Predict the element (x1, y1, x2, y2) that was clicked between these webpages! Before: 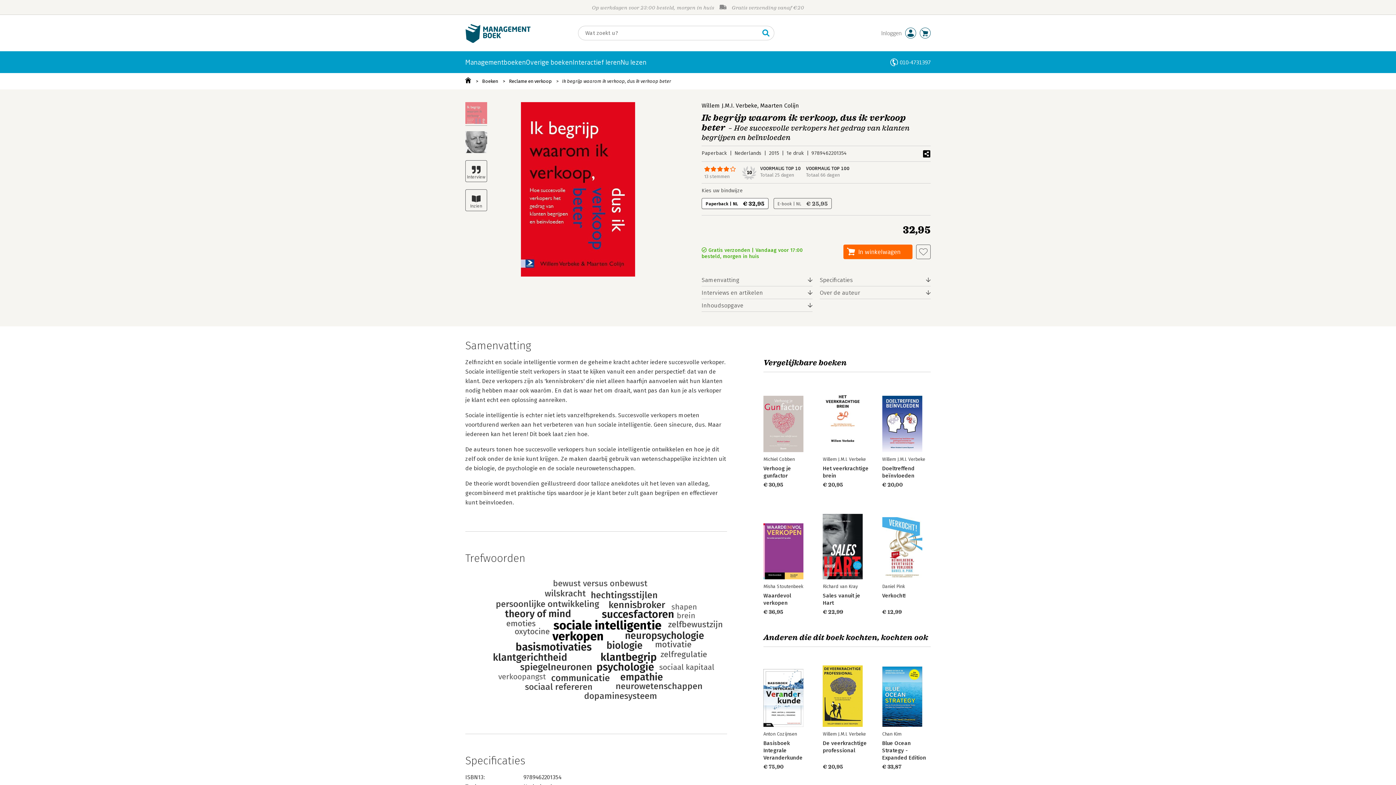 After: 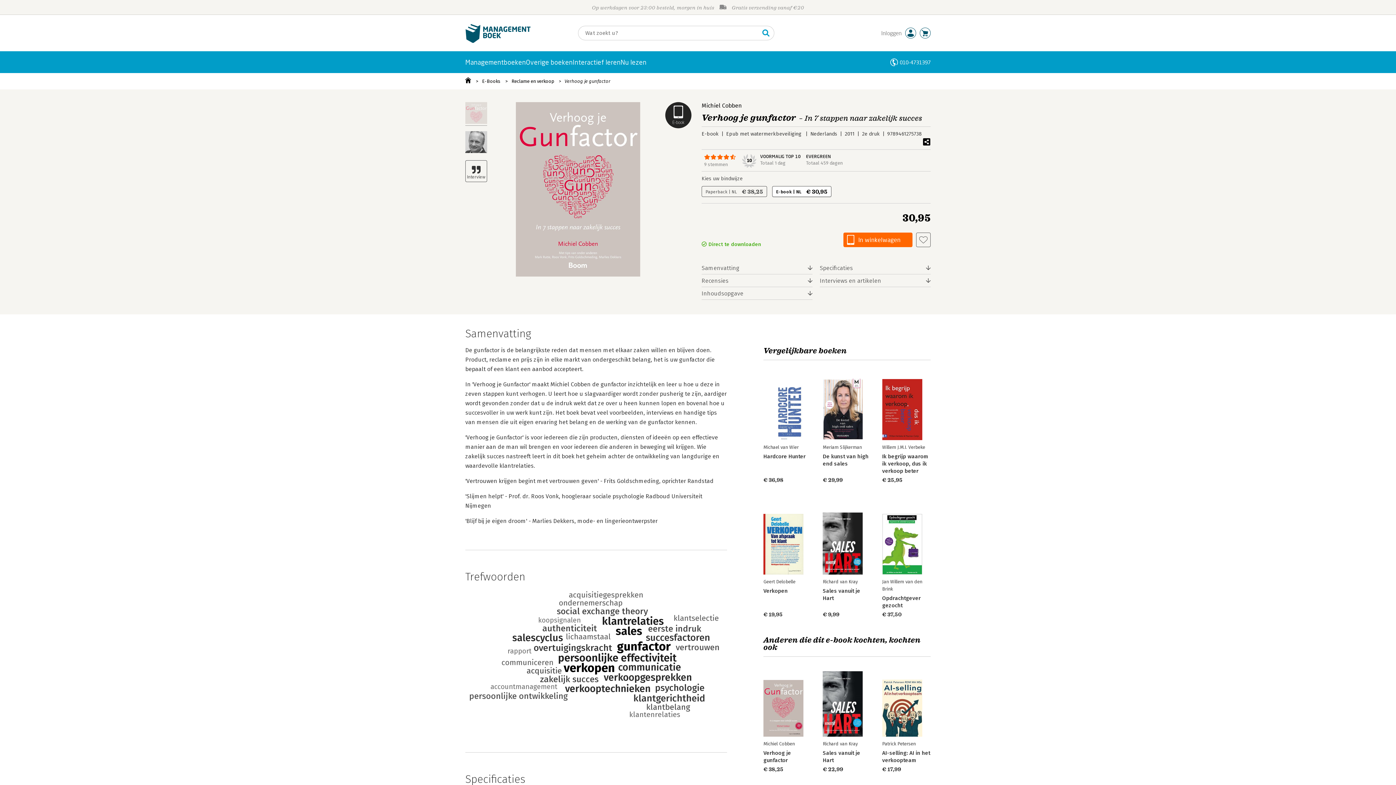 Action: bbox: (763, 379, 803, 452)